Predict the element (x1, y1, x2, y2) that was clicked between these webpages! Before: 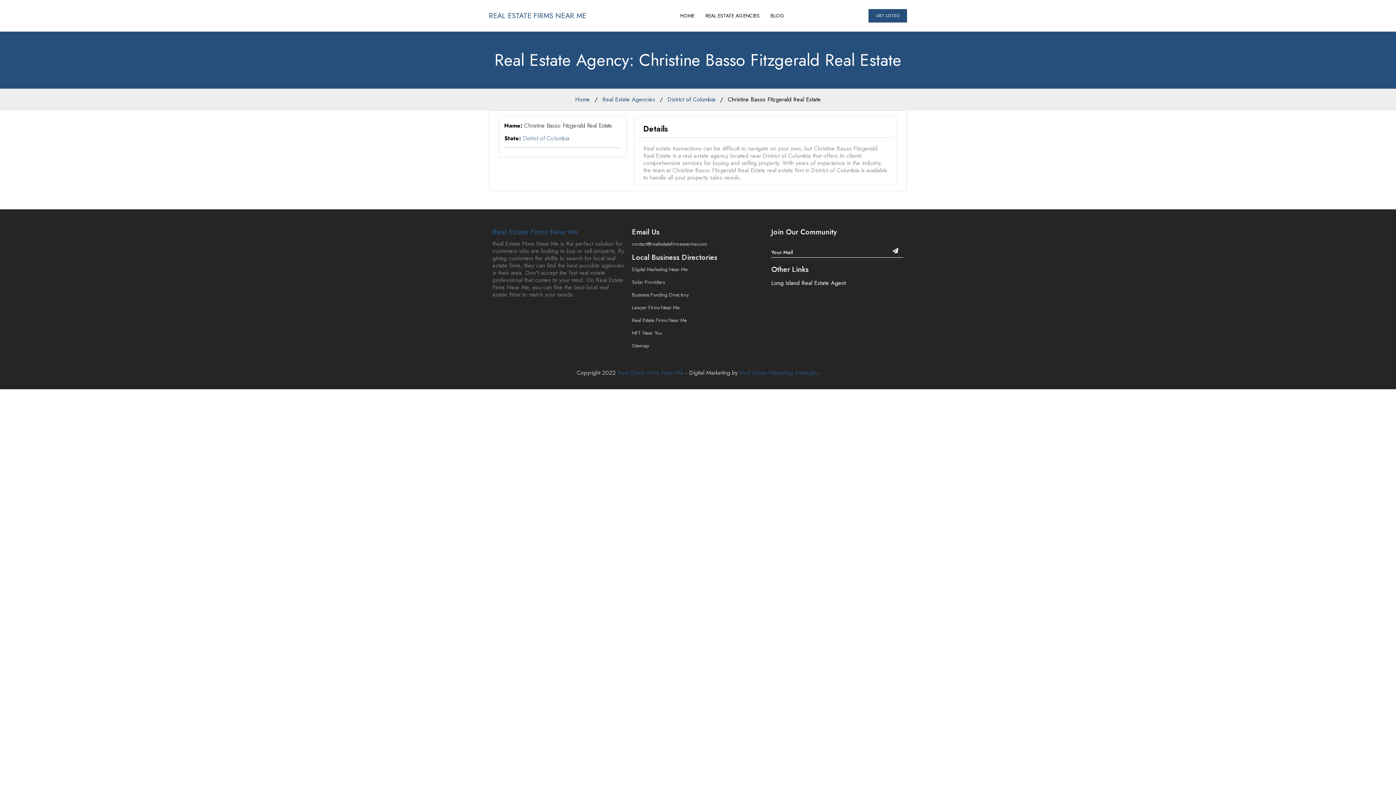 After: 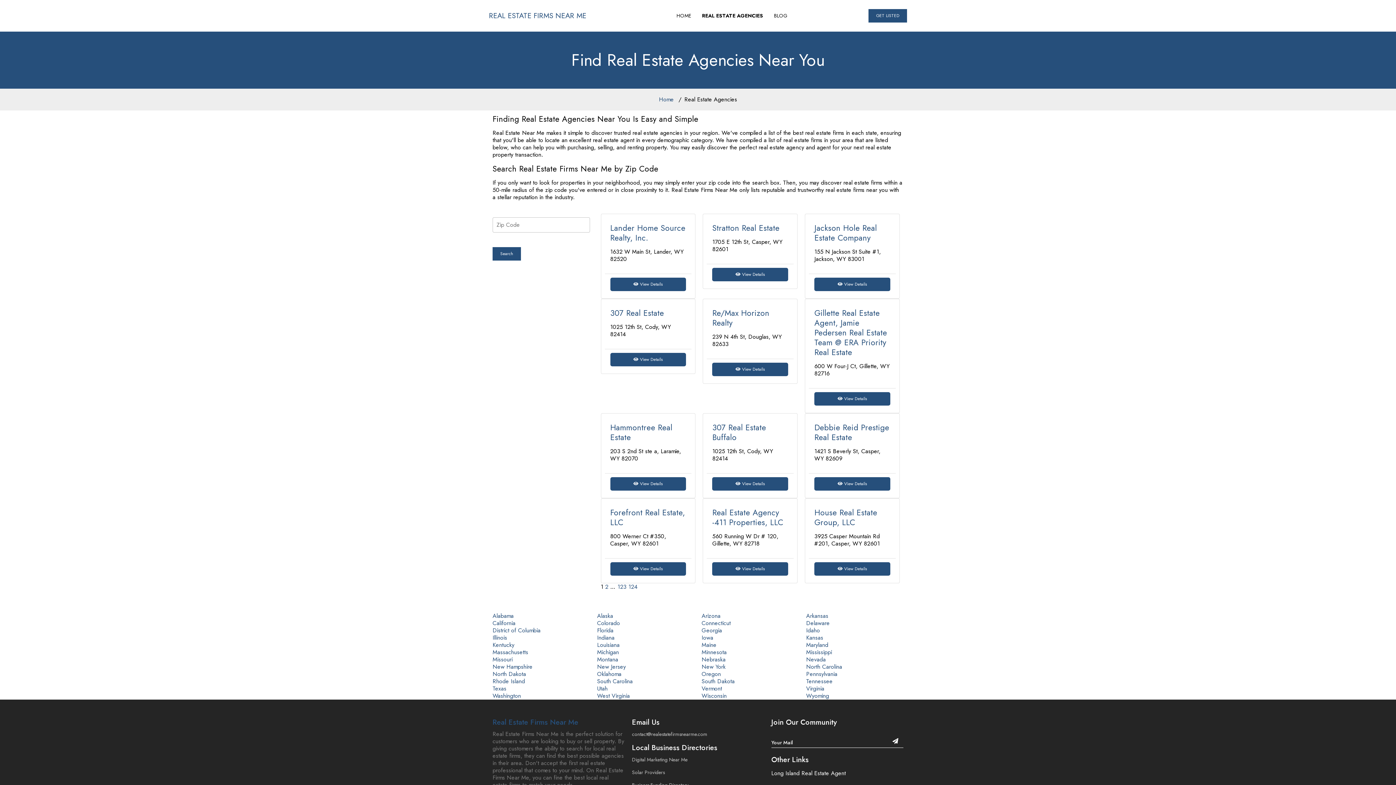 Action: bbox: (700, 10, 765, 20) label: REAL ESTATE AGENCIES